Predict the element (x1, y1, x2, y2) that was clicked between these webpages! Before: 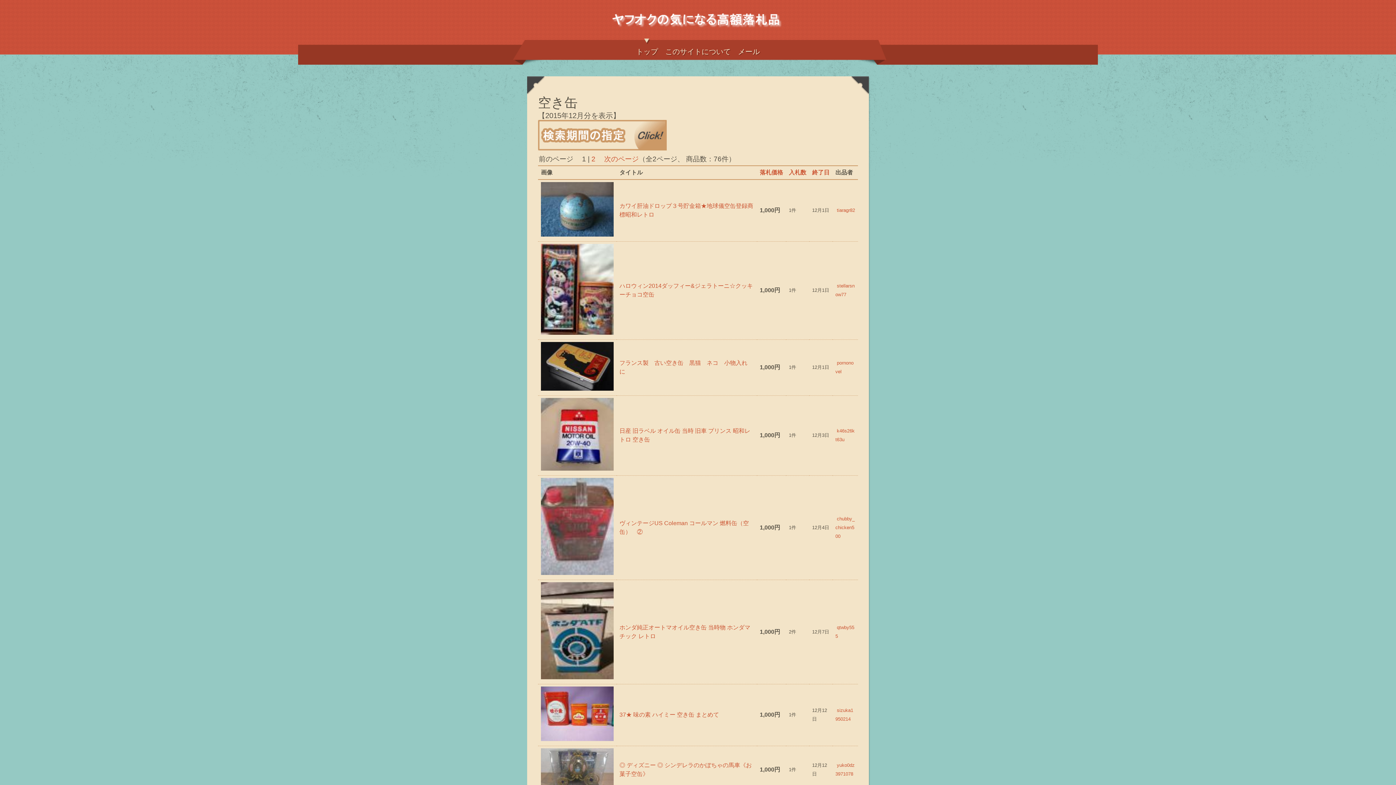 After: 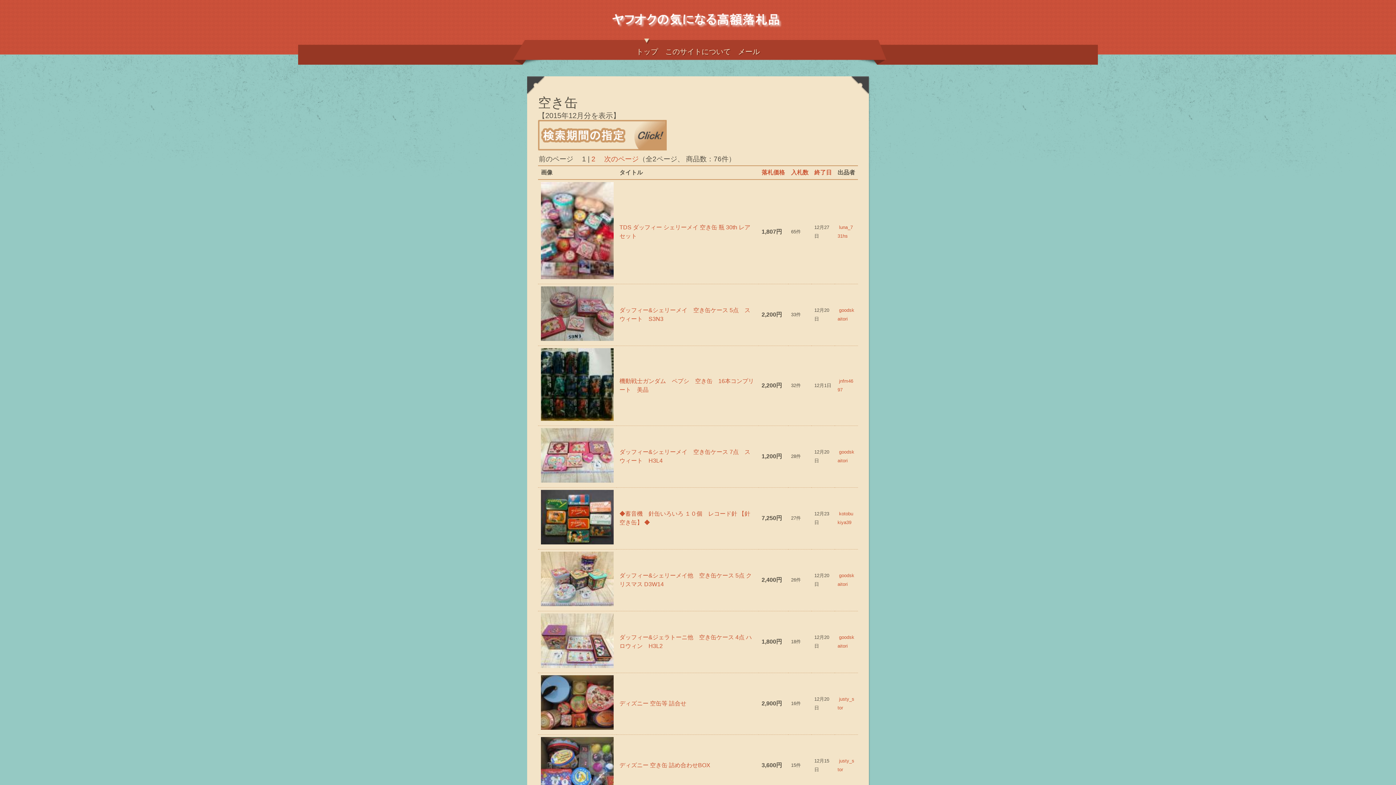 Action: label: 入札数 bbox: (789, 169, 806, 175)